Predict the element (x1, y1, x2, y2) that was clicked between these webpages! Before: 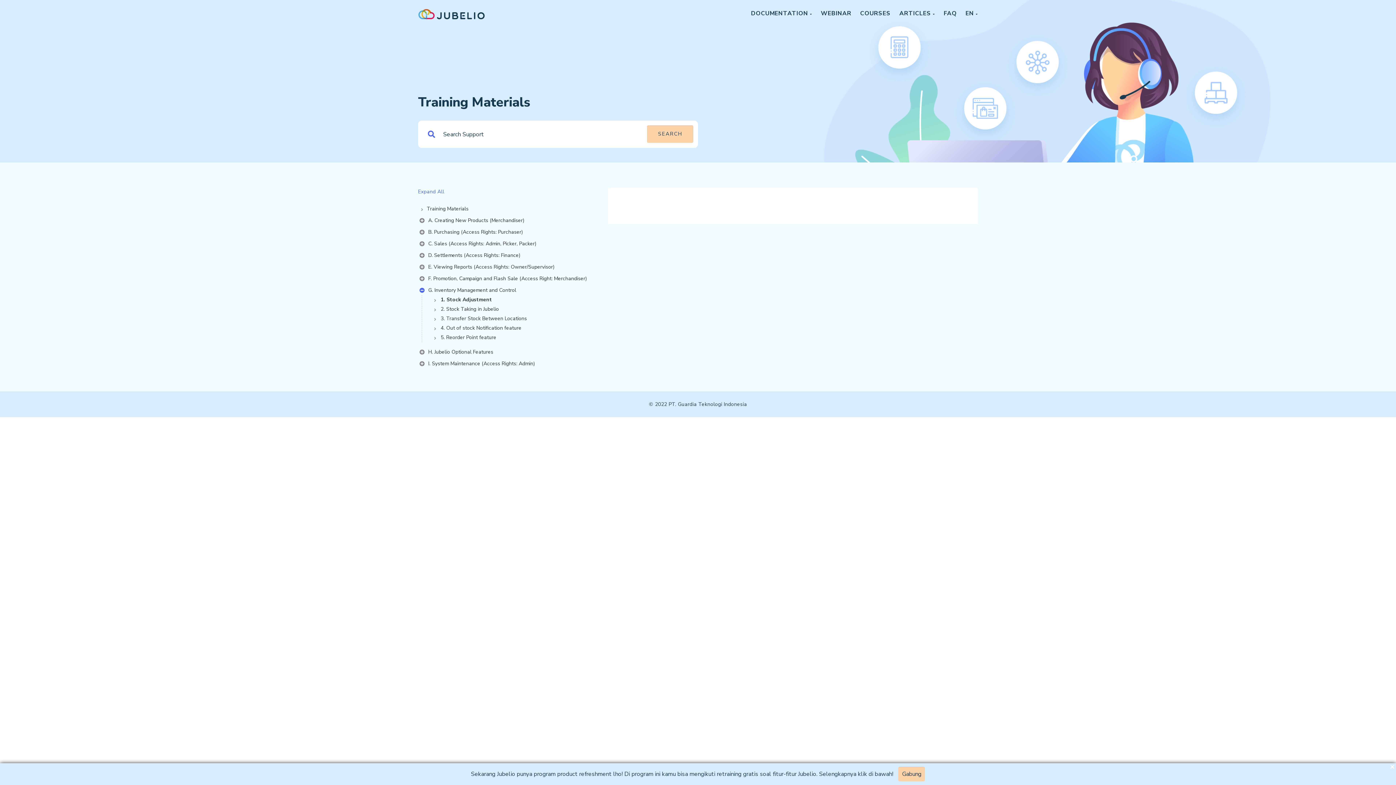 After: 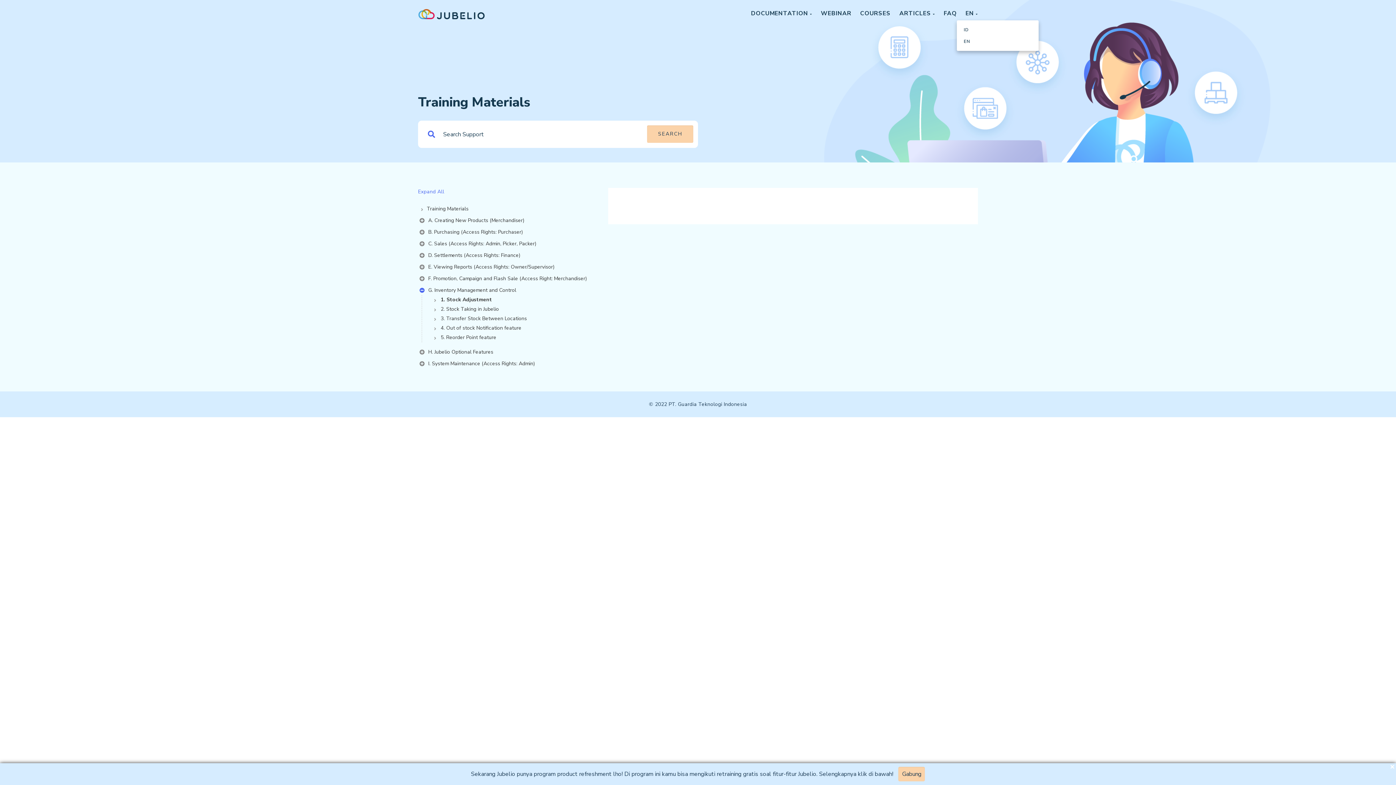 Action: bbox: (957, 0, 978, 27) label: EN 